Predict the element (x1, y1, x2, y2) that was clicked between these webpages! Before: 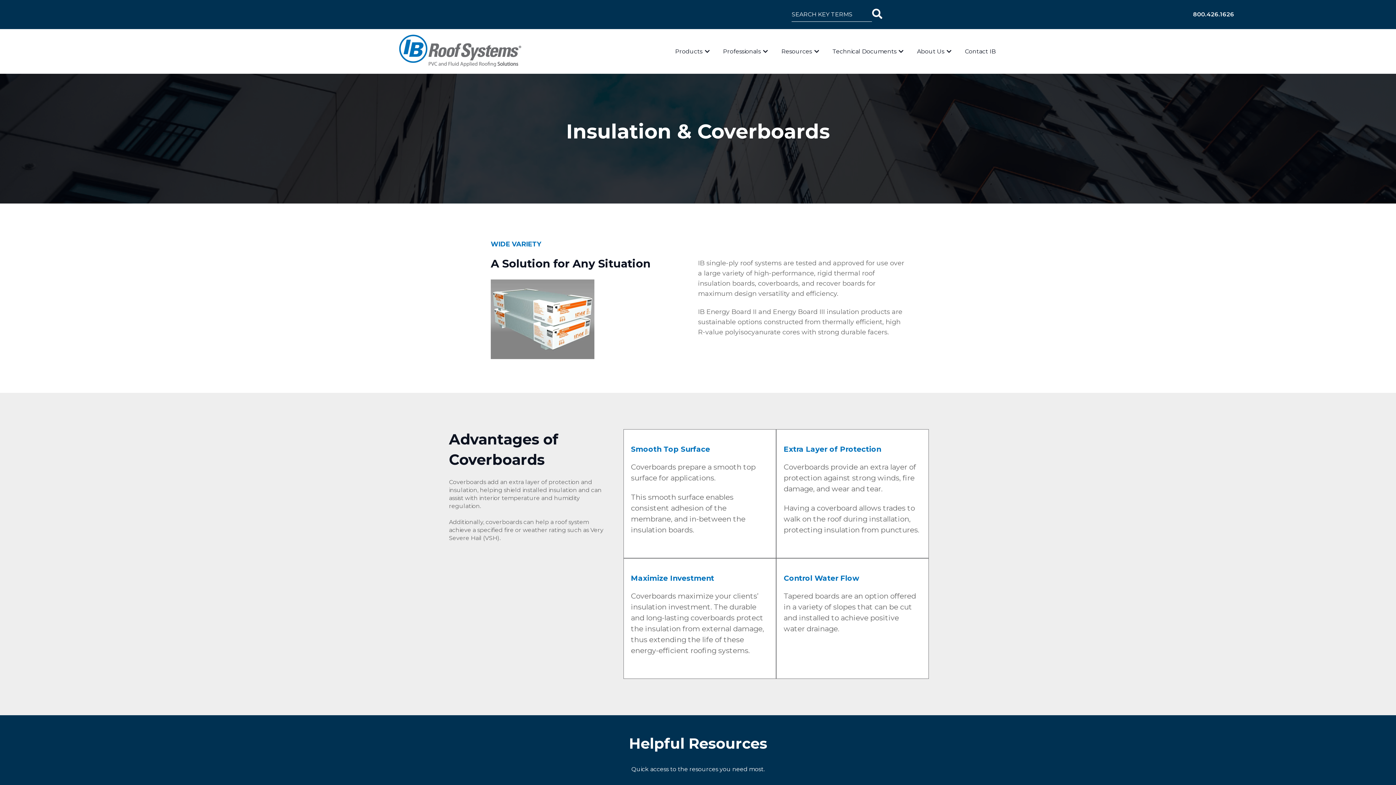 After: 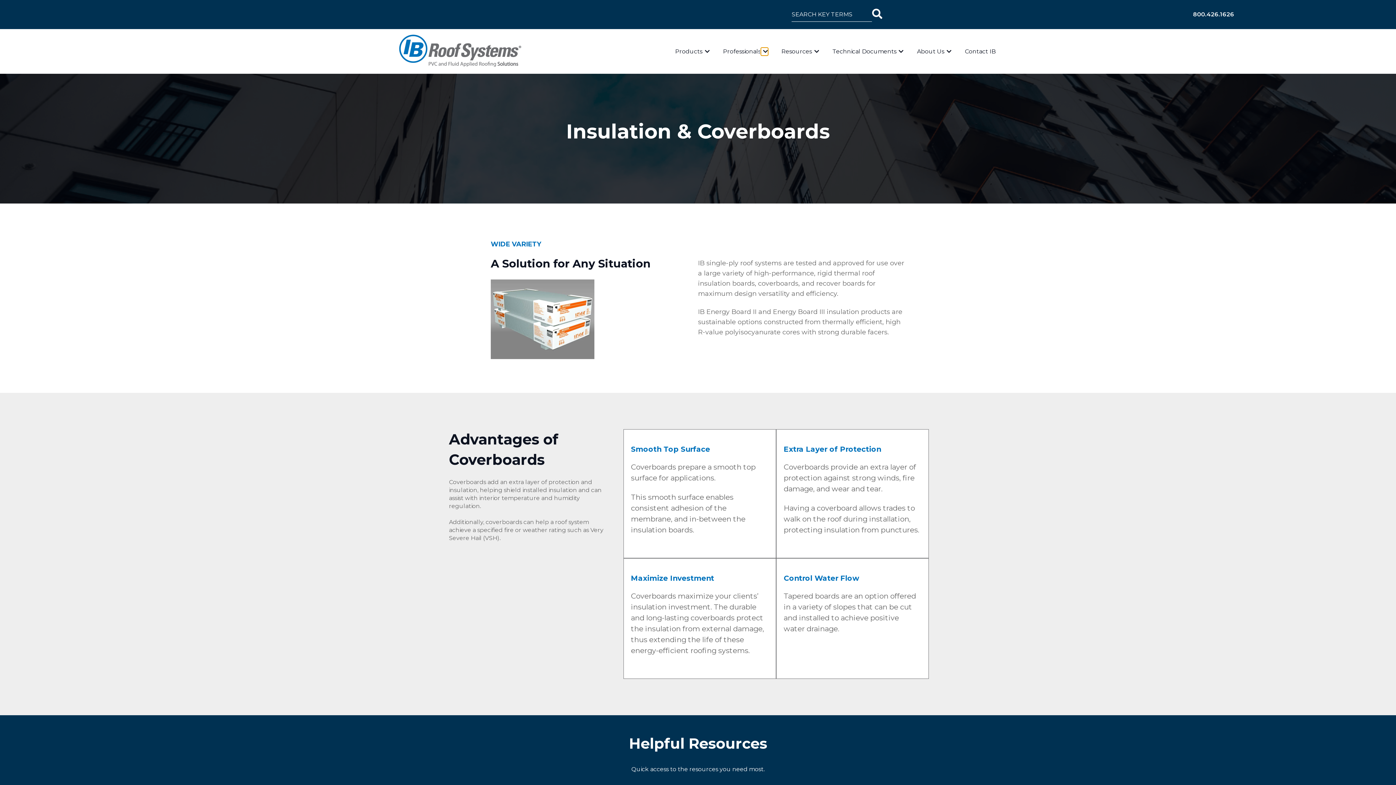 Action: label: Show submenu for Professionals bbox: (760, 47, 768, 55)